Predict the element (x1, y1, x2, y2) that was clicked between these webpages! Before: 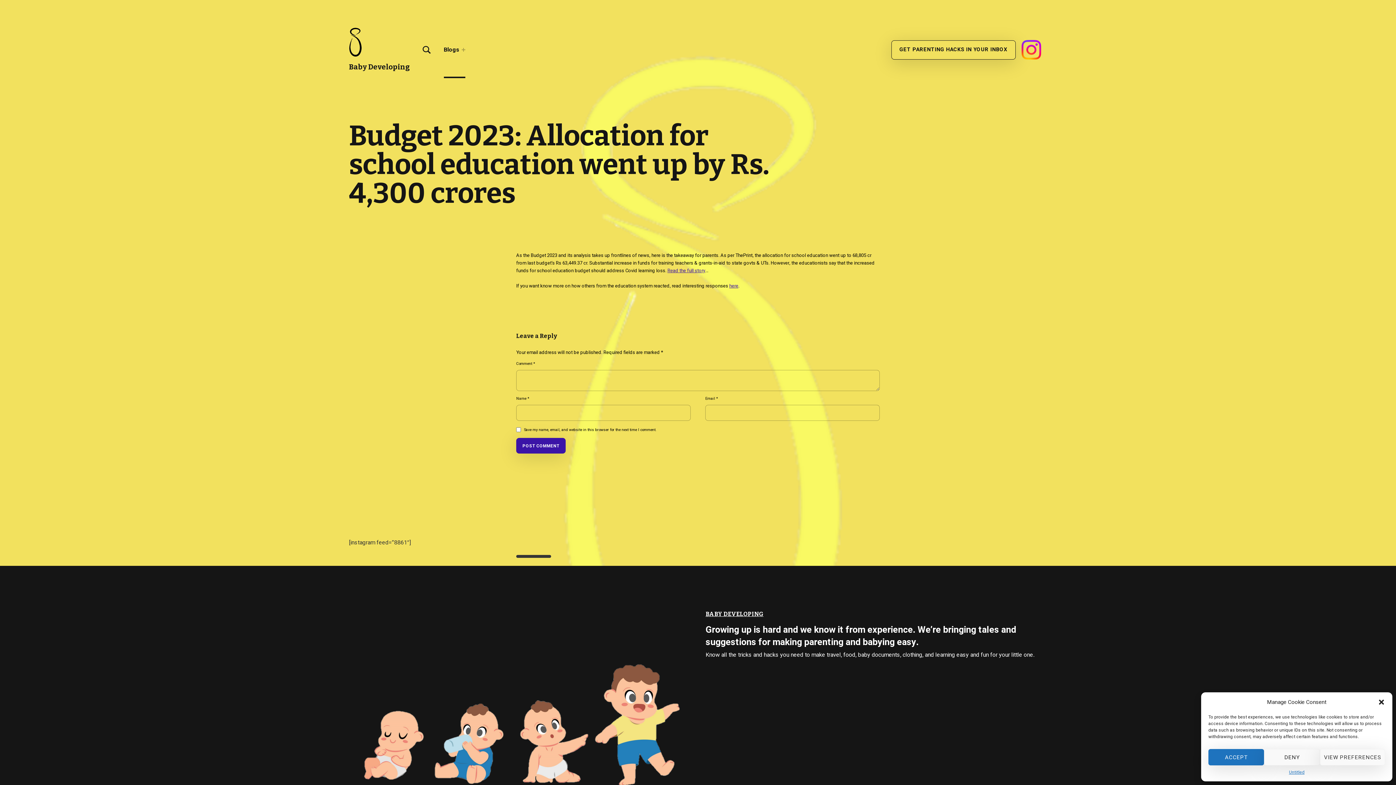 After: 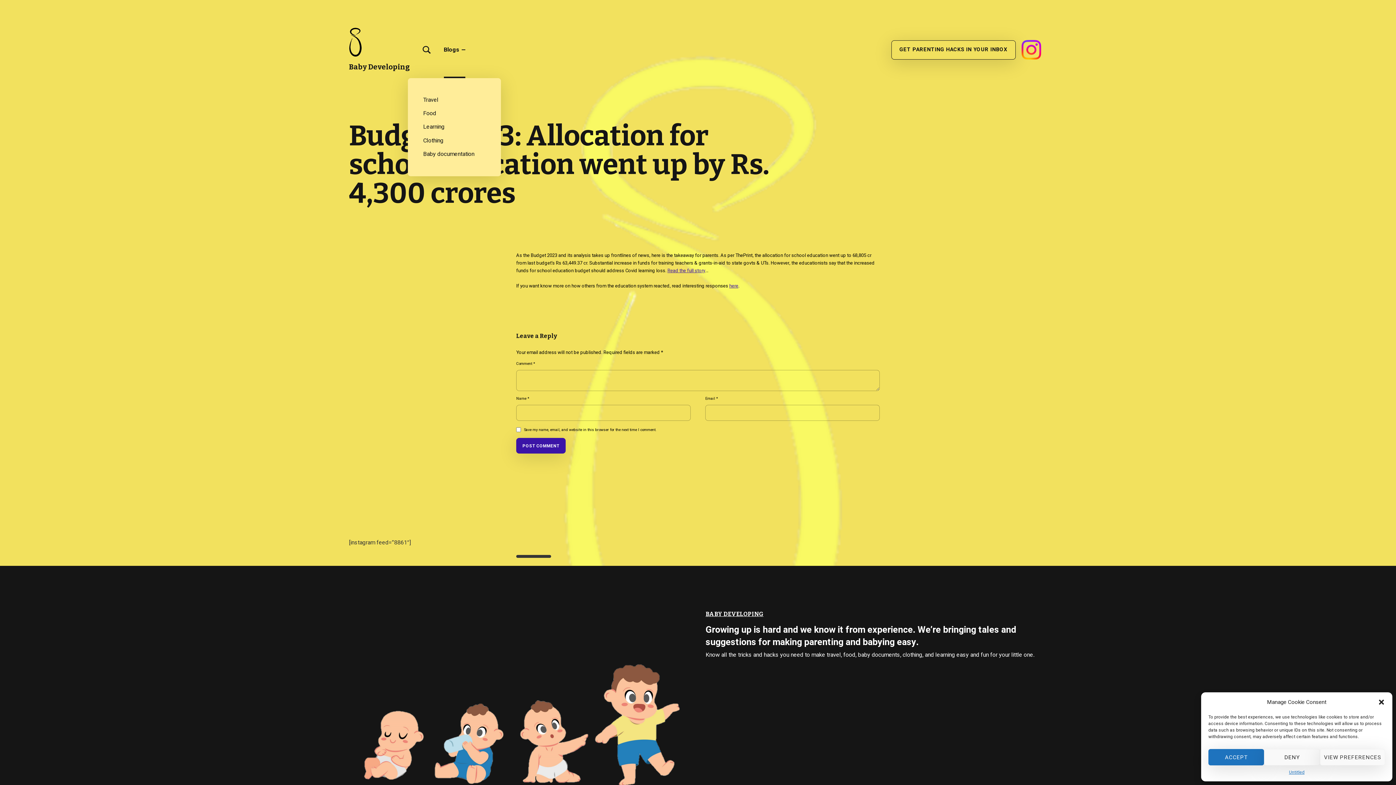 Action: bbox: (461, 48, 465, 51) label: Expand menu: Blogs